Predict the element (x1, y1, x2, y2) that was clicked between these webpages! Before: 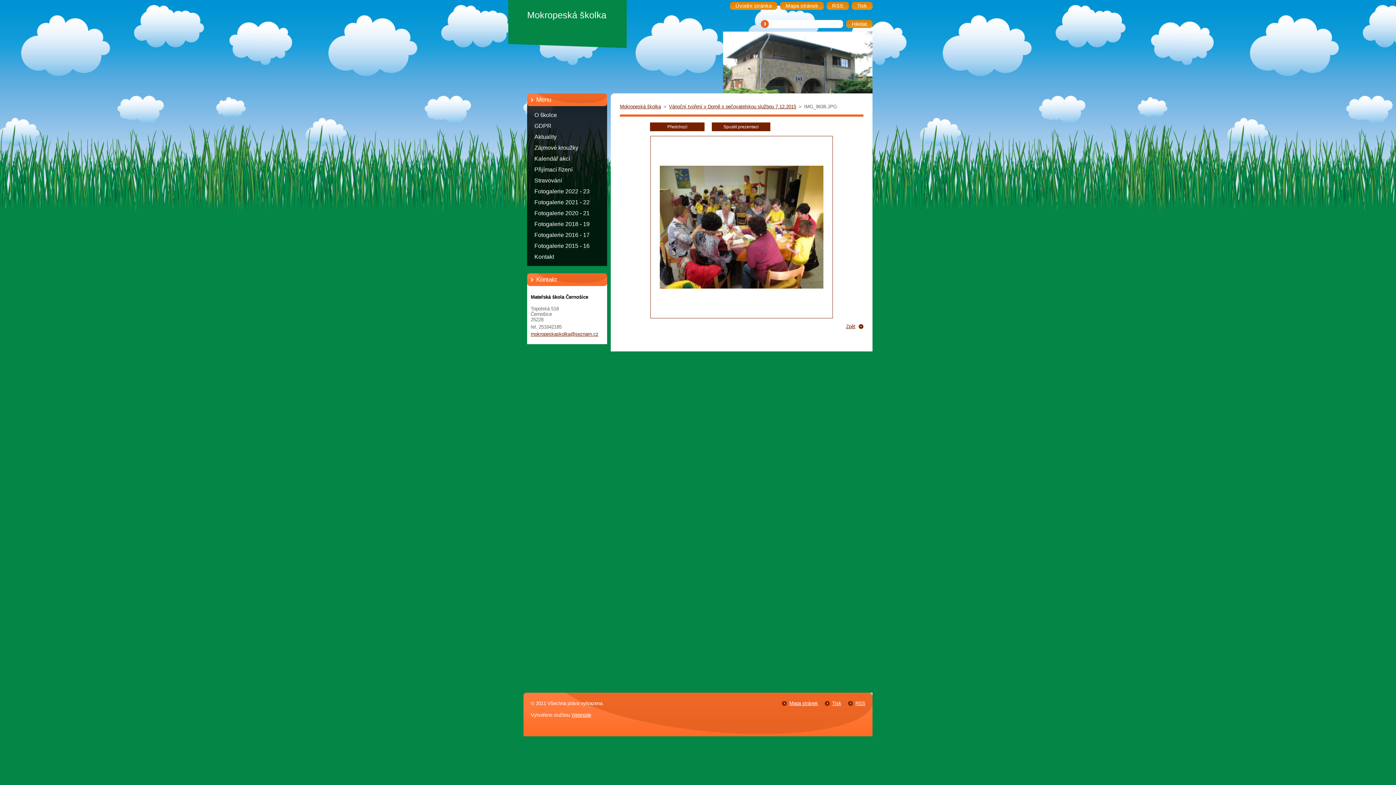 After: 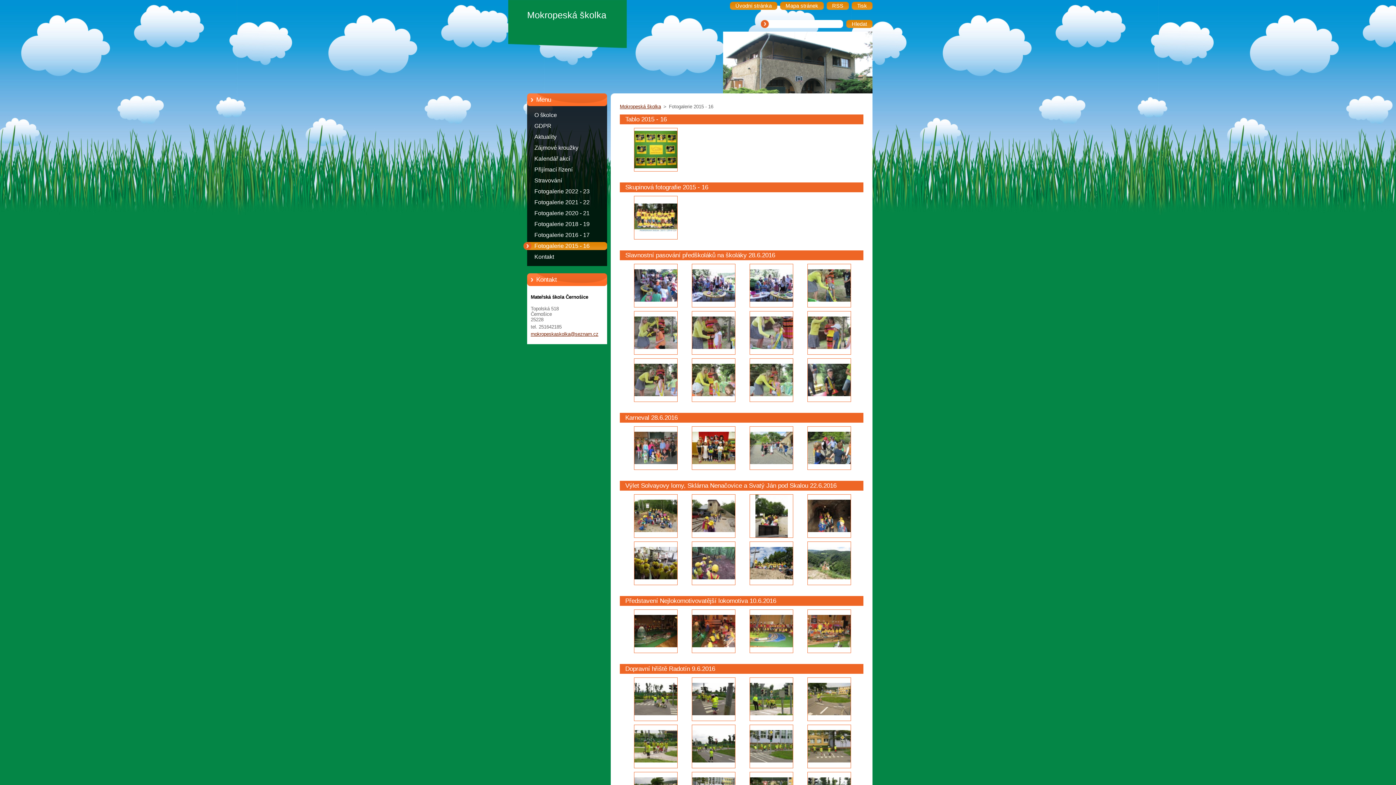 Action: label: Vánoční tvoření v Domě s pečovatelskou službou 7.12.2015 bbox: (669, 103, 796, 109)